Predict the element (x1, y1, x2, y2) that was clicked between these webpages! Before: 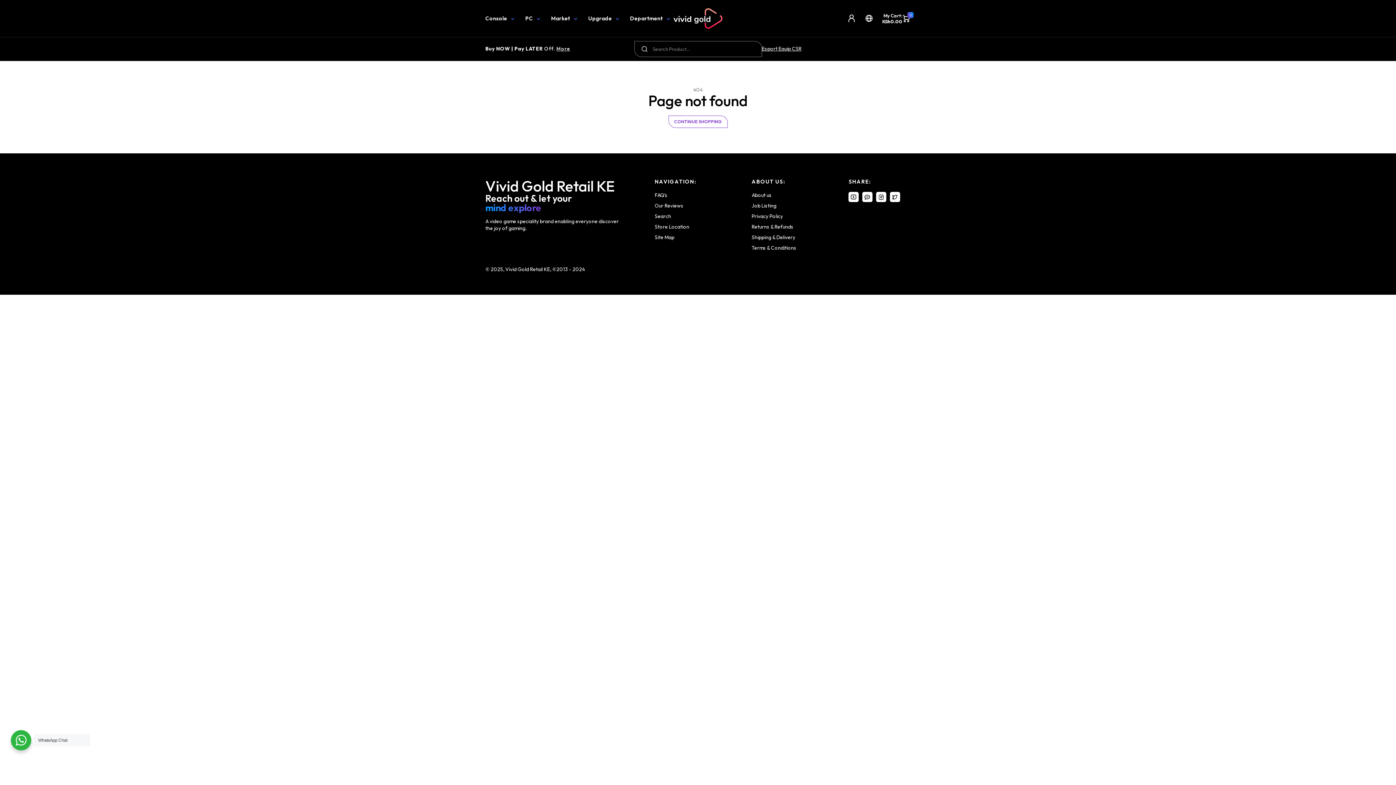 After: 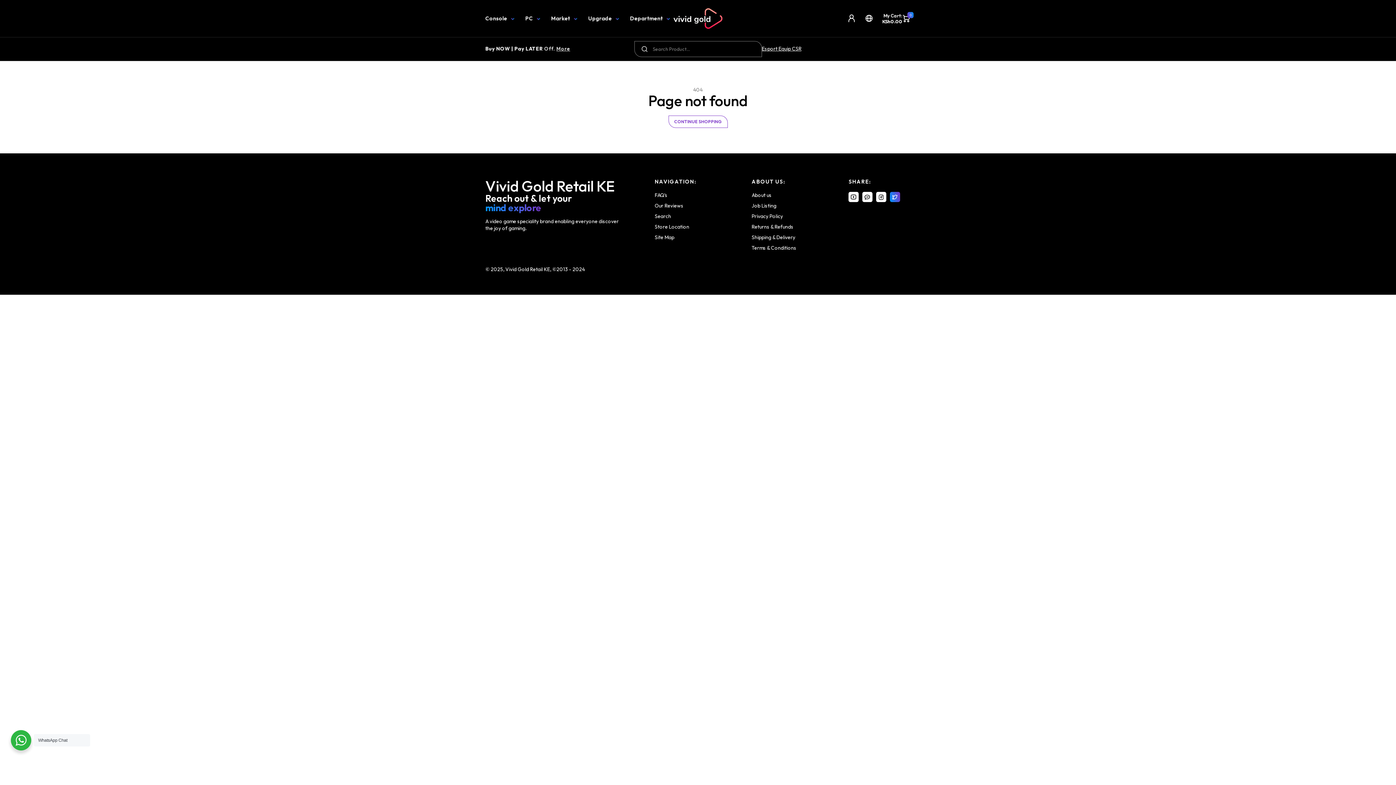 Action: bbox: (892, 194, 898, 199)